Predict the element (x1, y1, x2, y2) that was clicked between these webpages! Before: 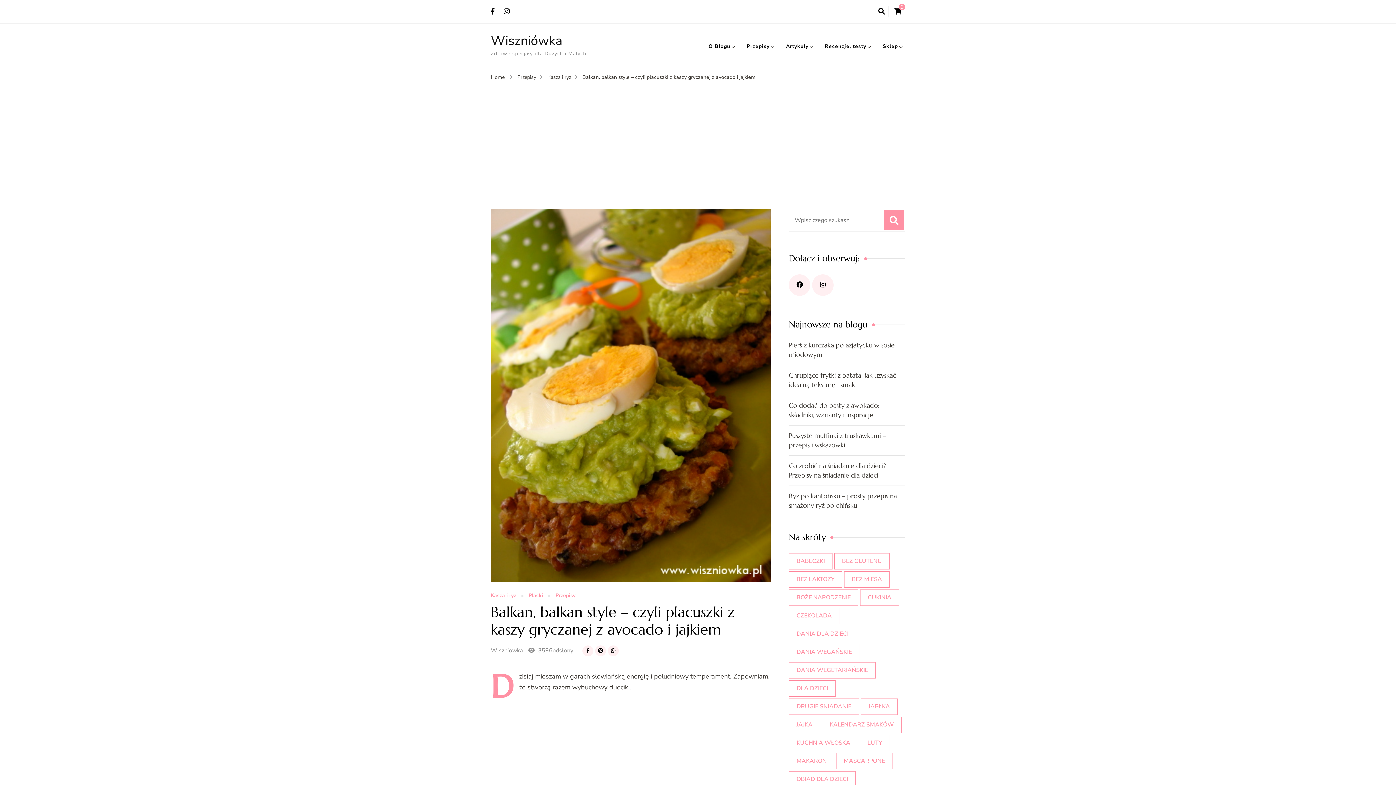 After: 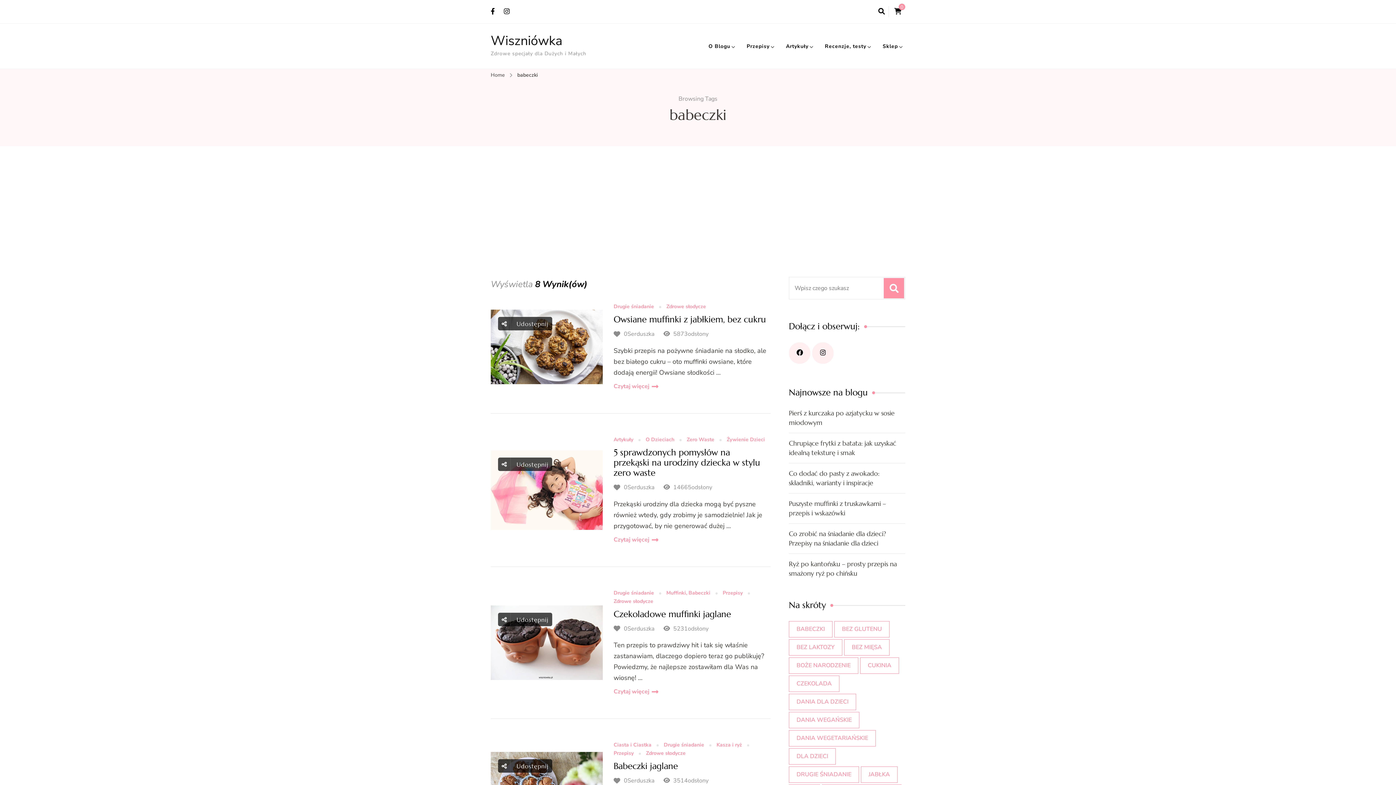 Action: label: babeczki (8 elementów) bbox: (789, 553, 832, 569)